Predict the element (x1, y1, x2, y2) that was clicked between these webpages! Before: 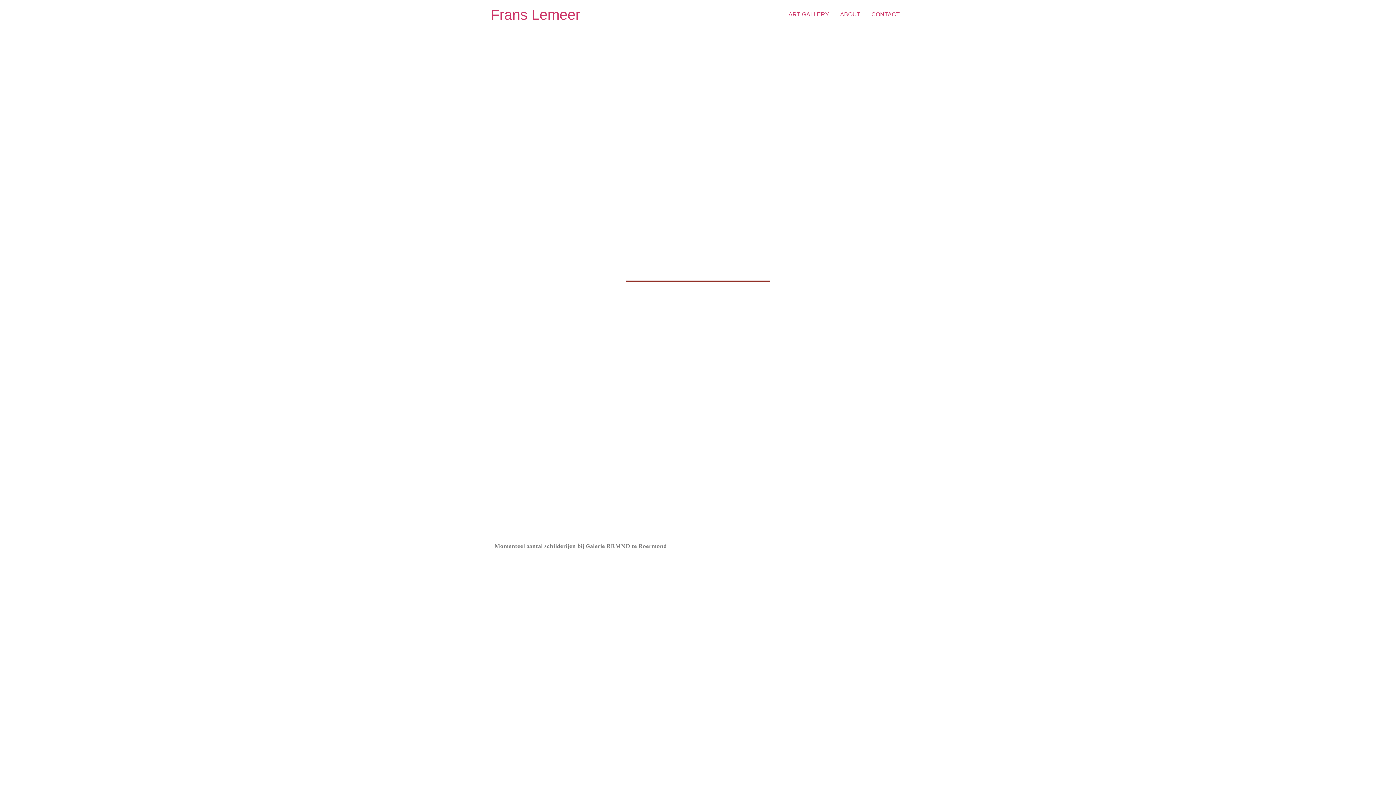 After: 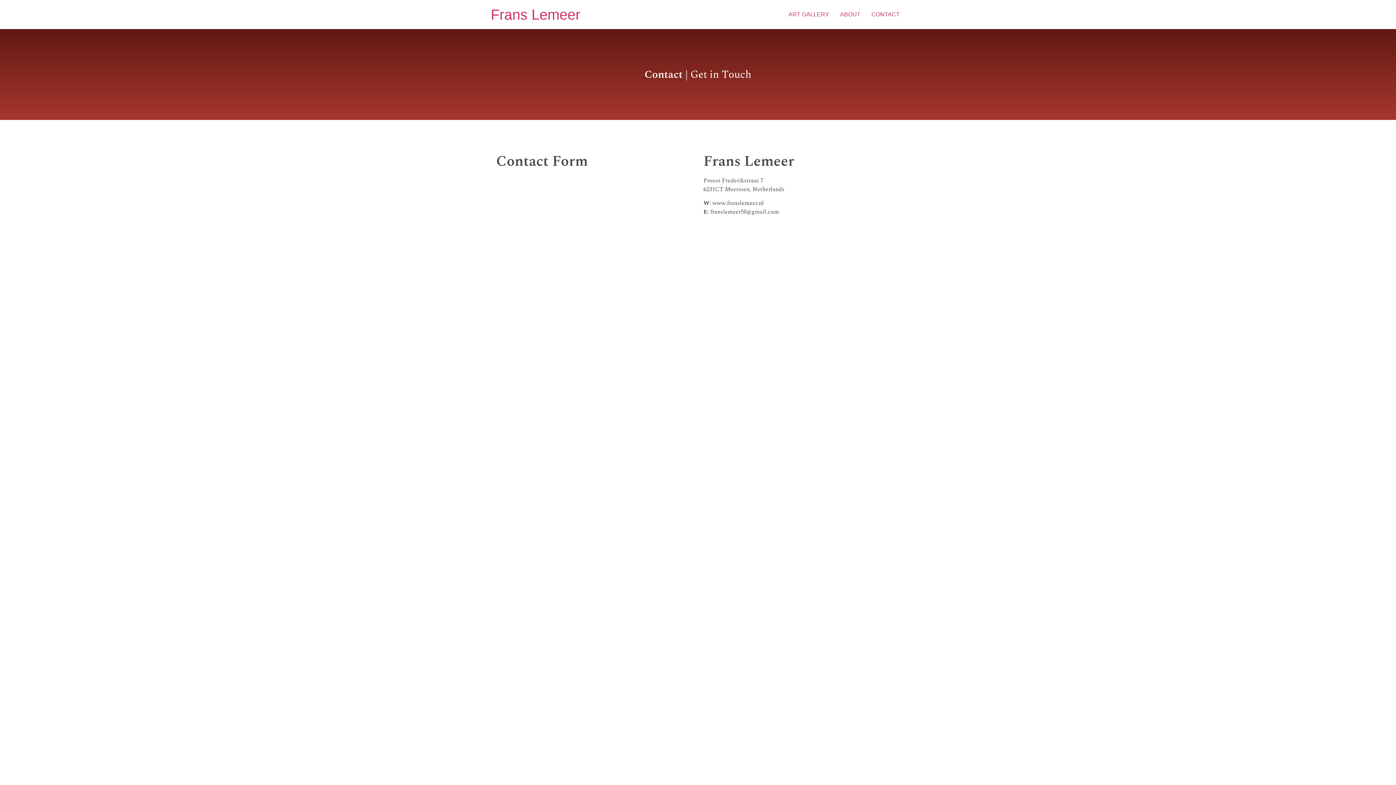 Action: label: CONTACT bbox: (866, 7, 905, 21)